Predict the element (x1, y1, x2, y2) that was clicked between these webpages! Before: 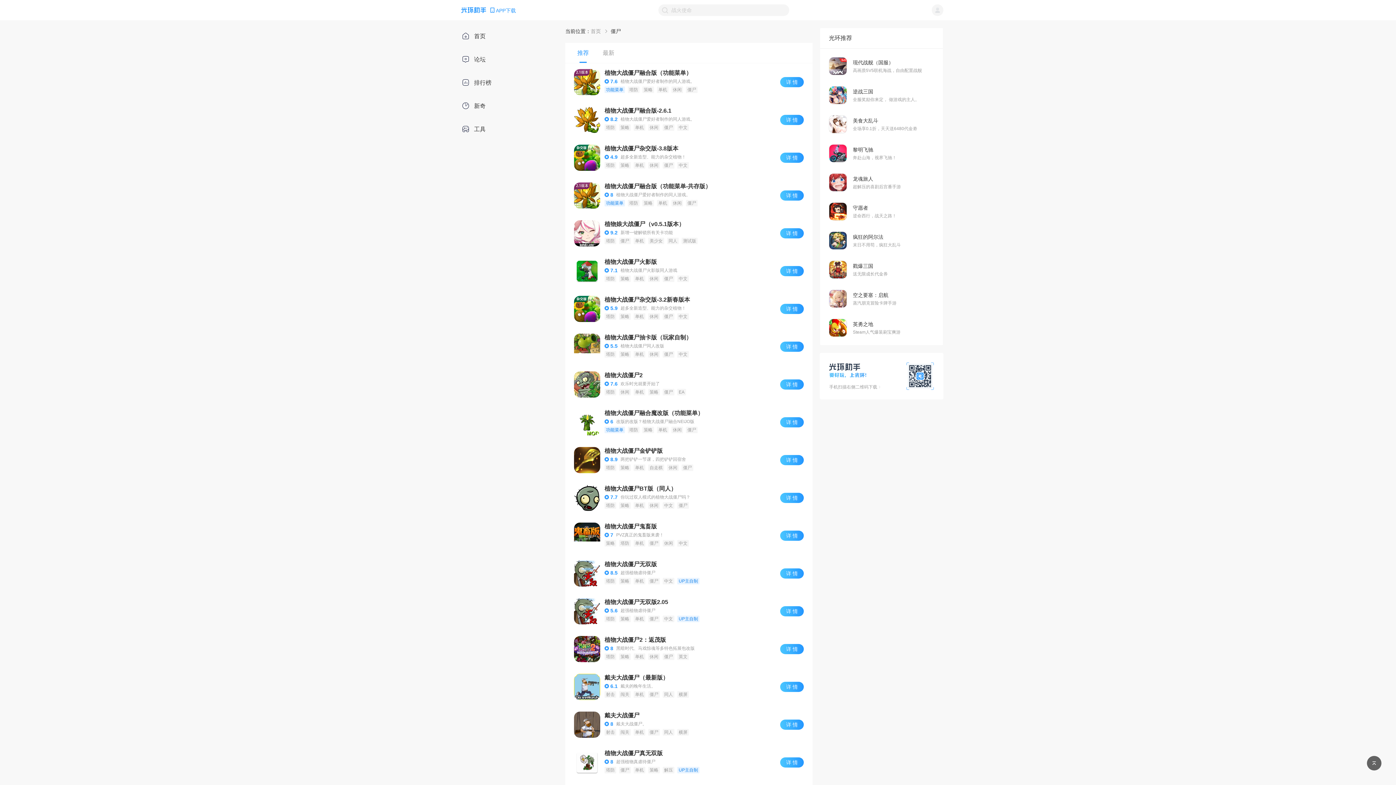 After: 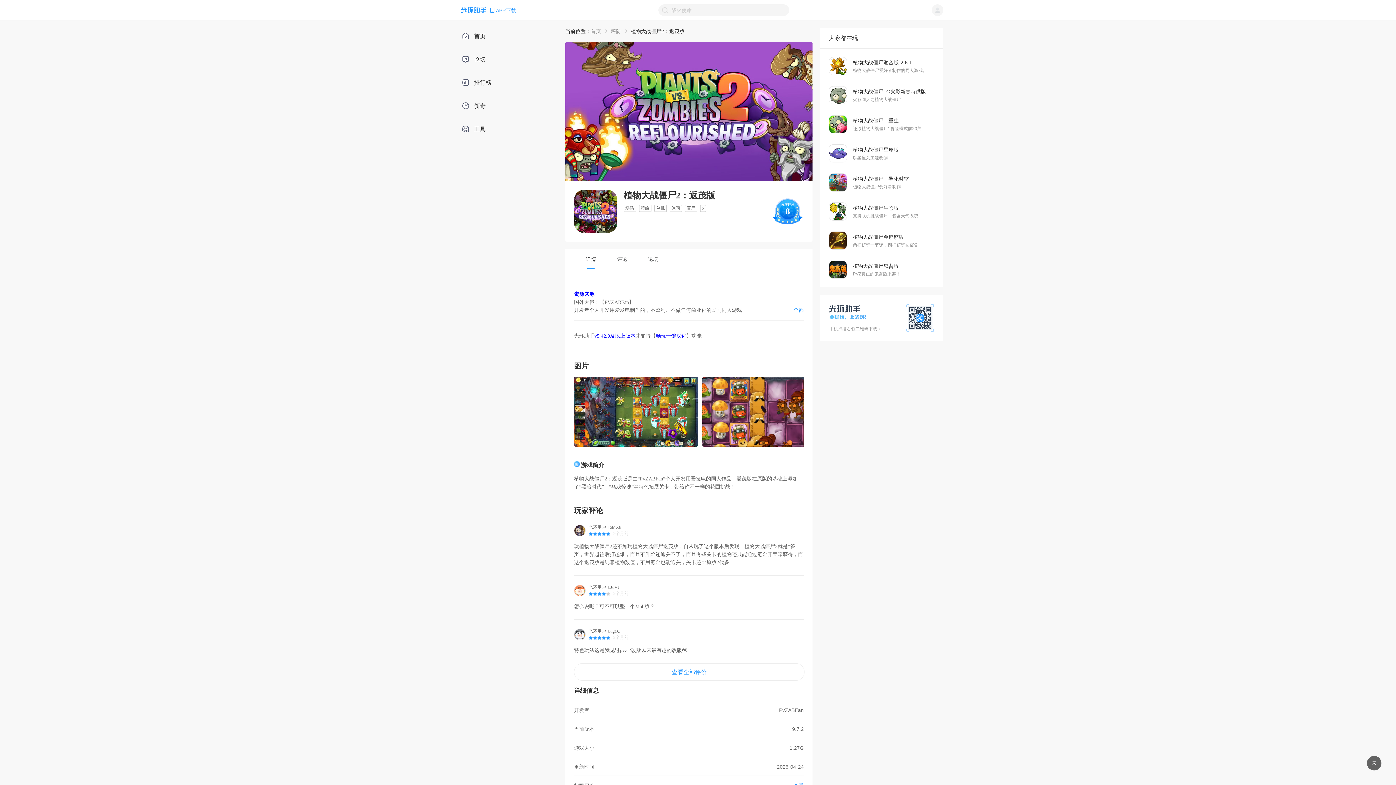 Action: label: 植物大战僵尸2：返茂版
8
黑暗时代、马戏惊魂等多特色拓展包改版
塔防
策略
单机
休闲
僵尸
英文
详 情 bbox: (574, 636, 804, 662)